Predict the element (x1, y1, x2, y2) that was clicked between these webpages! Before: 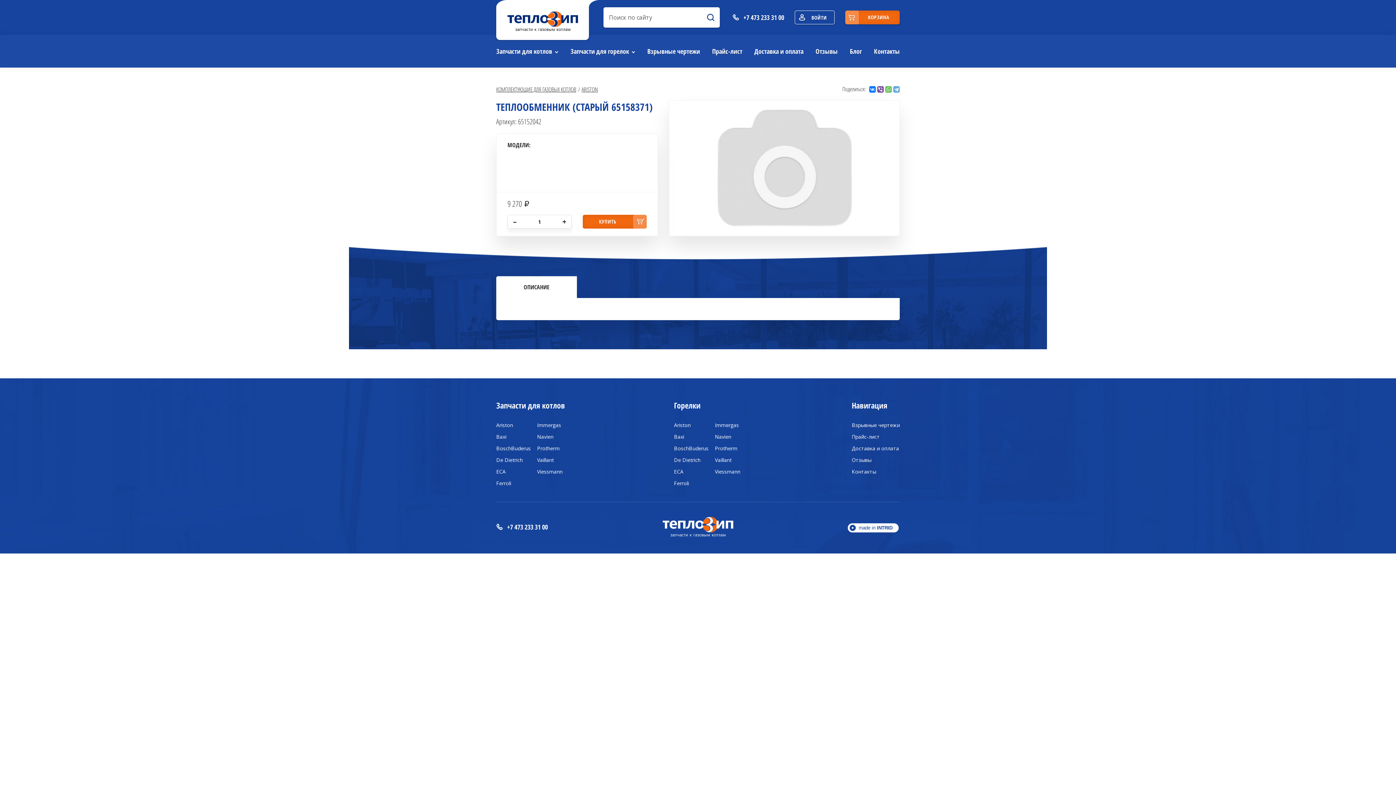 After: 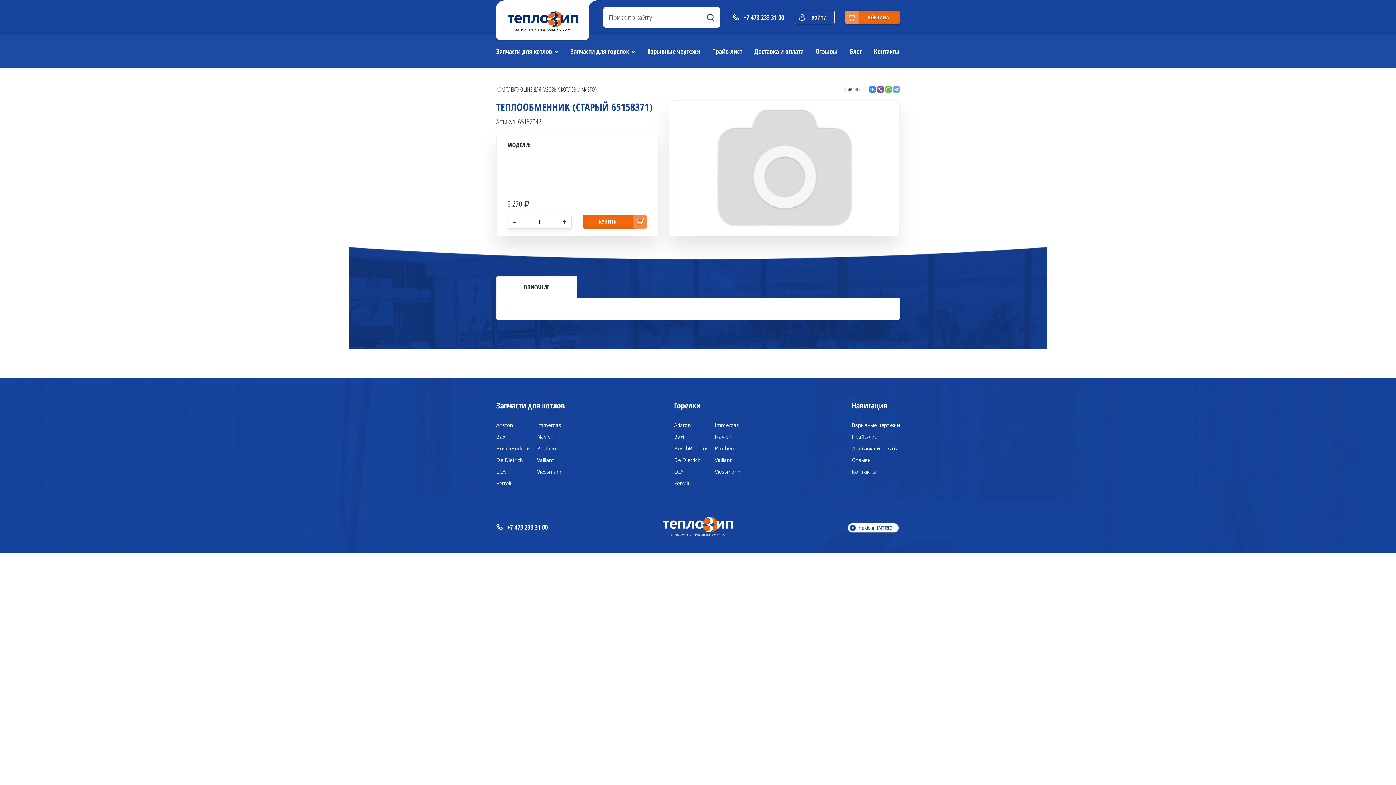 Action: bbox: (869, 86, 876, 92)